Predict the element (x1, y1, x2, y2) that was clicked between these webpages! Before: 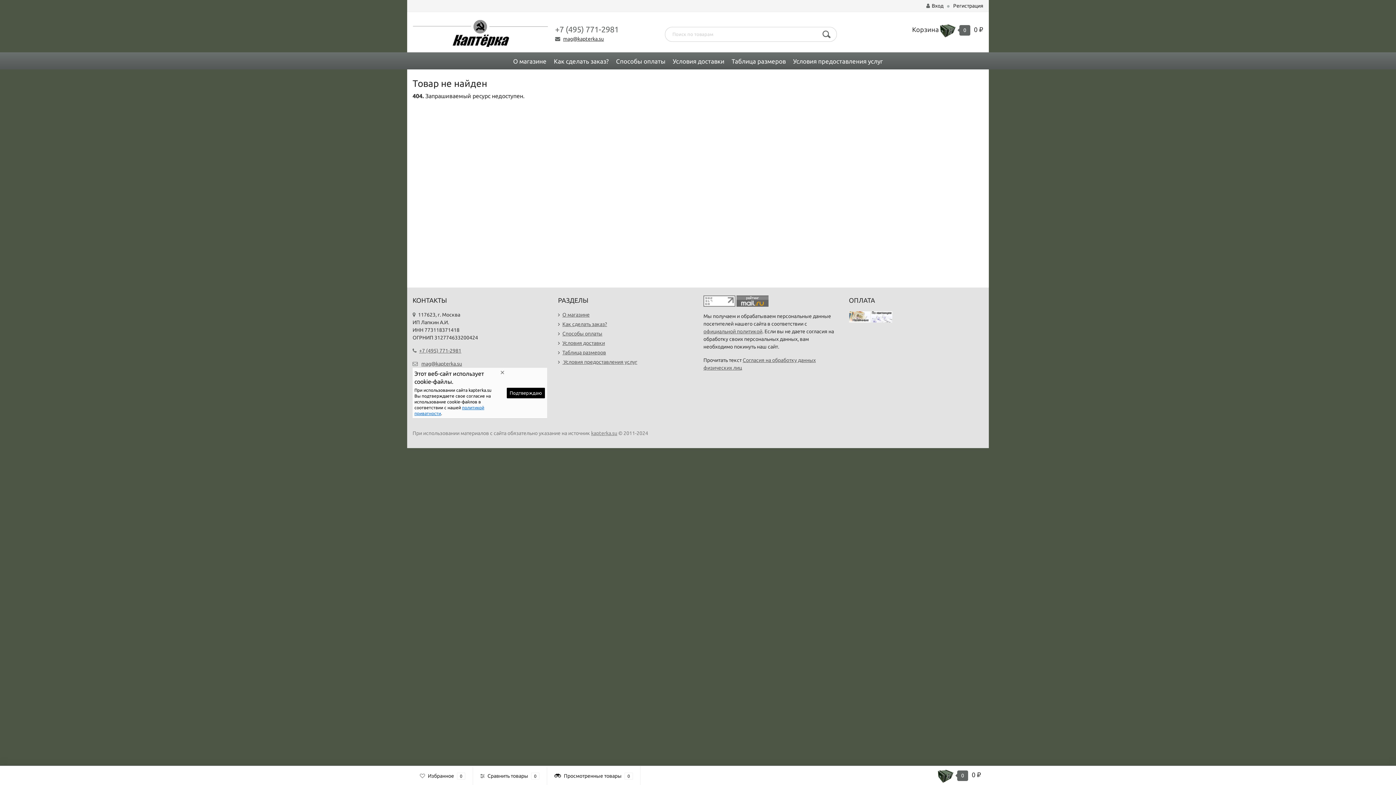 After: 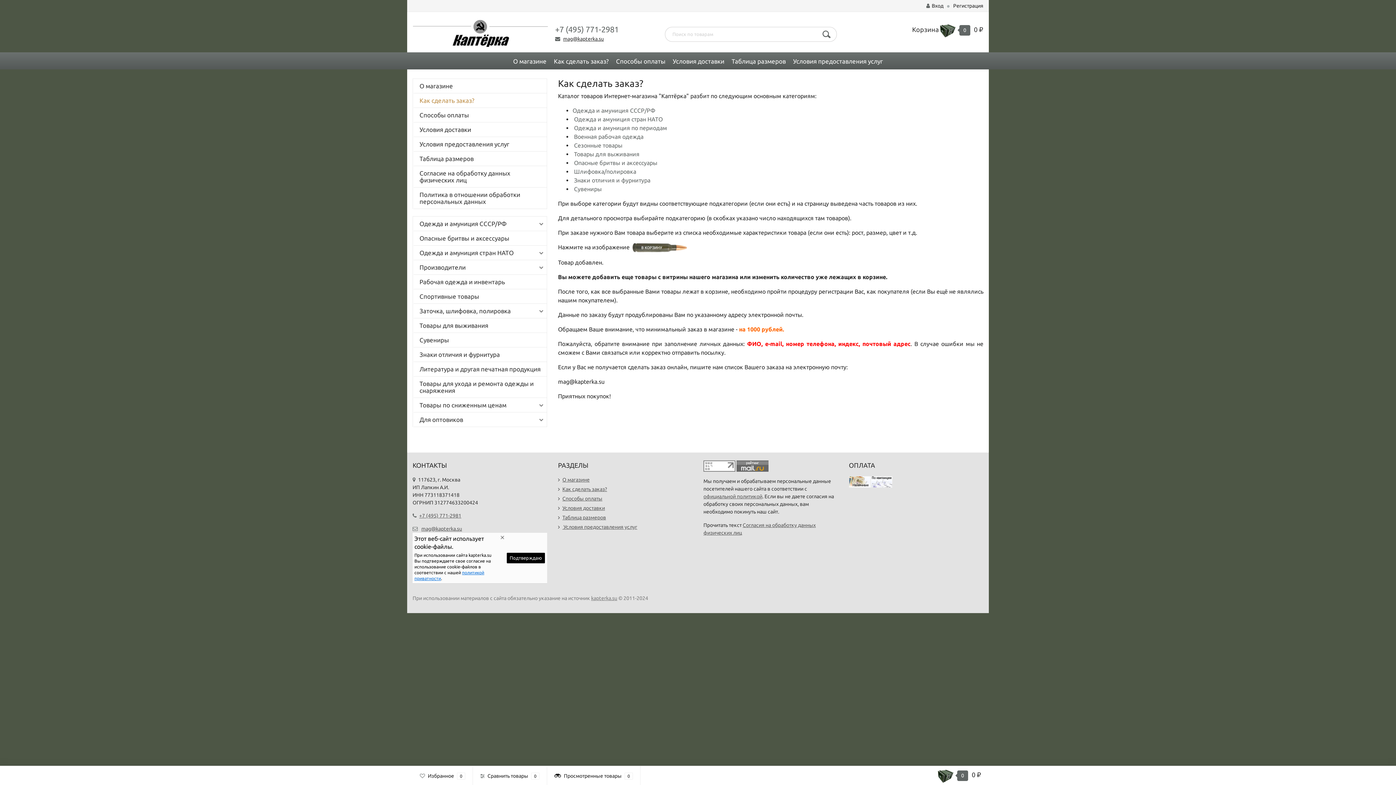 Action: label: Как сделать заказ? bbox: (562, 321, 607, 327)